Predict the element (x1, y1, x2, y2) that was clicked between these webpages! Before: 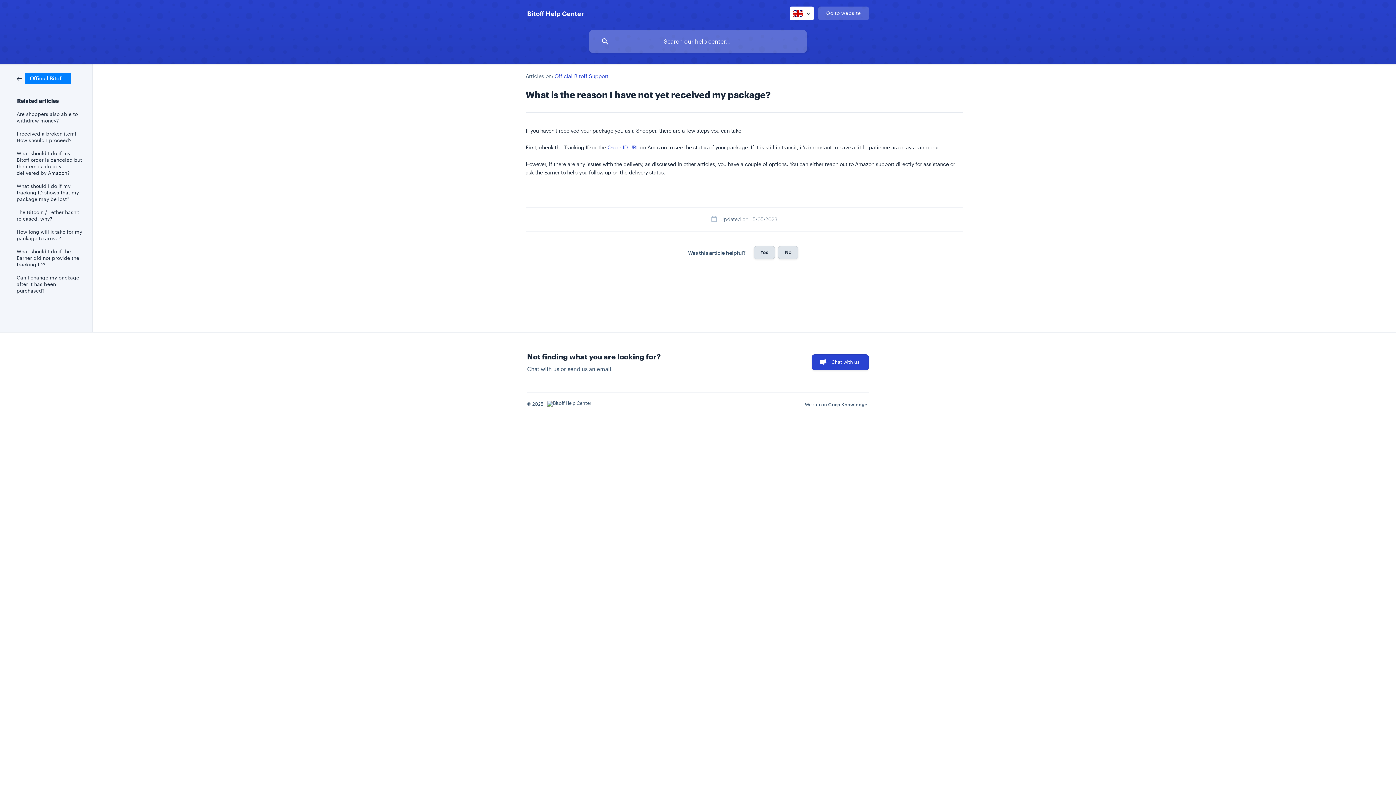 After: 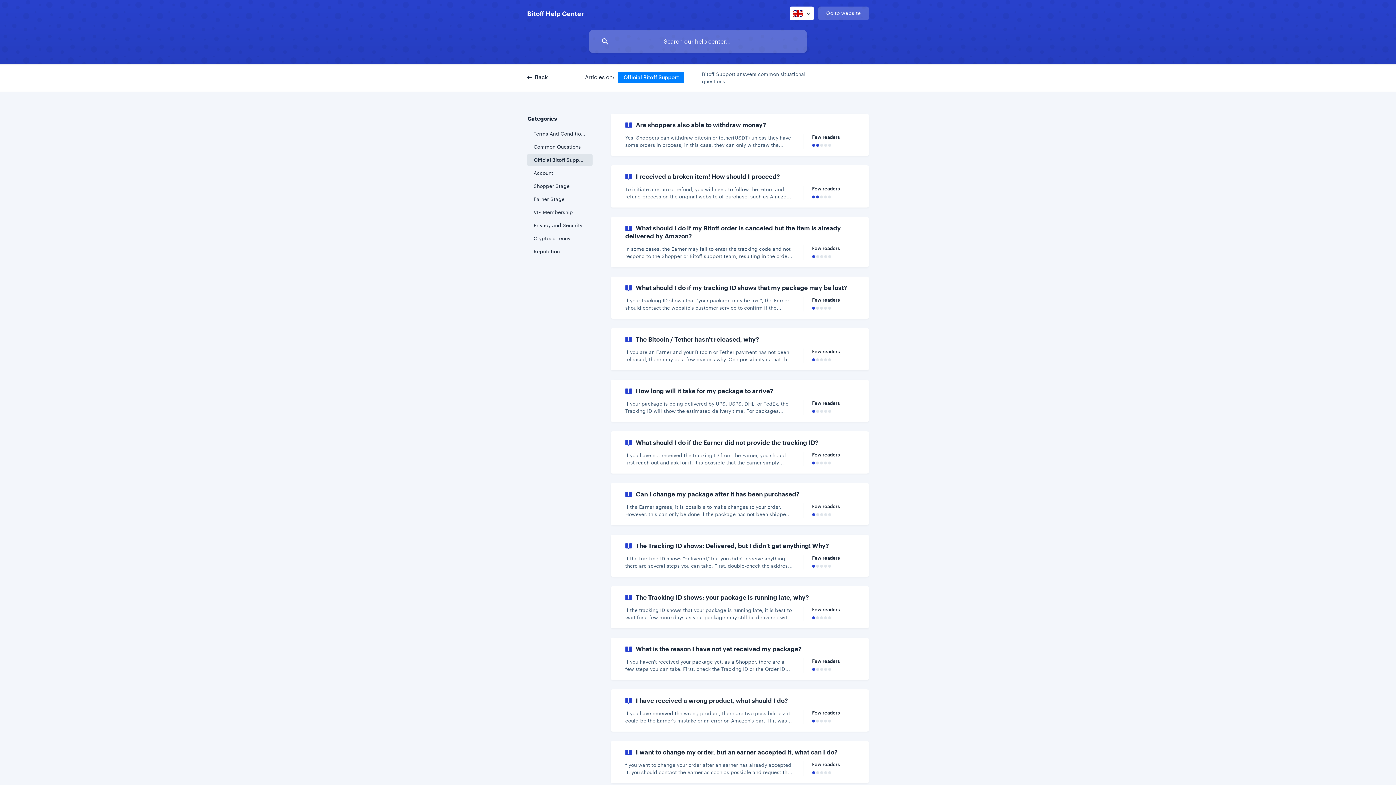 Action: bbox: (16, 74, 71, 81) label: Official Bitoff Support